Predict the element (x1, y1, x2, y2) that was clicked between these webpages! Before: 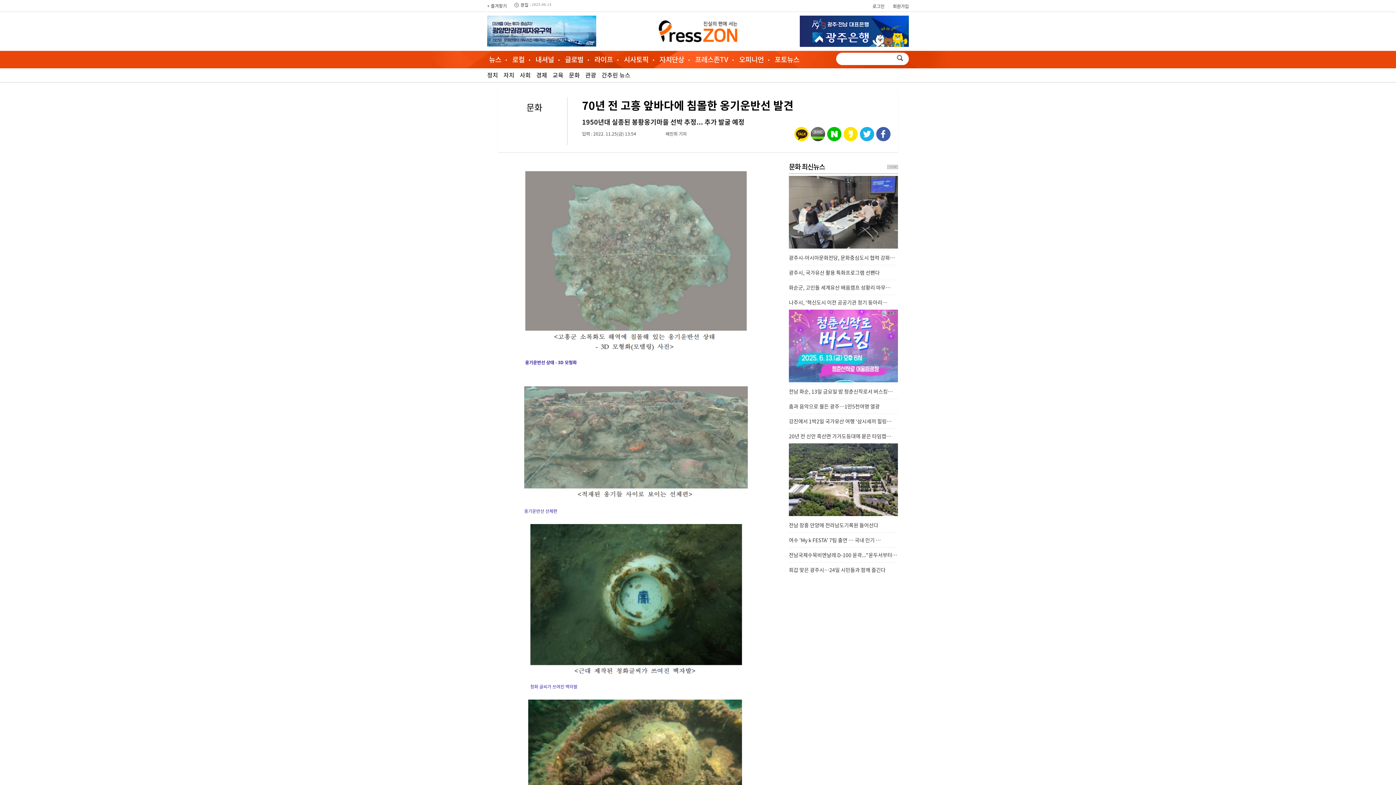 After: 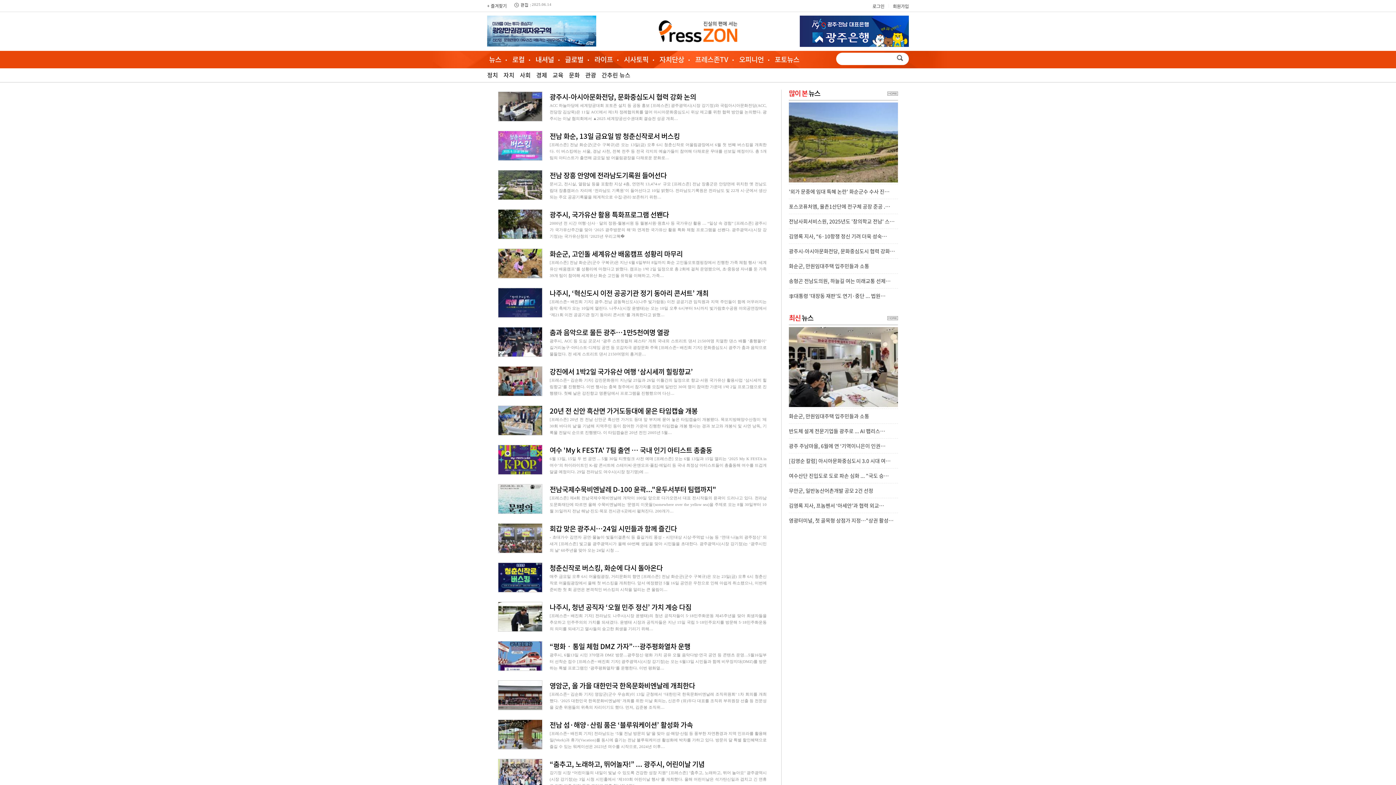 Action: bbox: (569, 70, 580, 79) label: 문화